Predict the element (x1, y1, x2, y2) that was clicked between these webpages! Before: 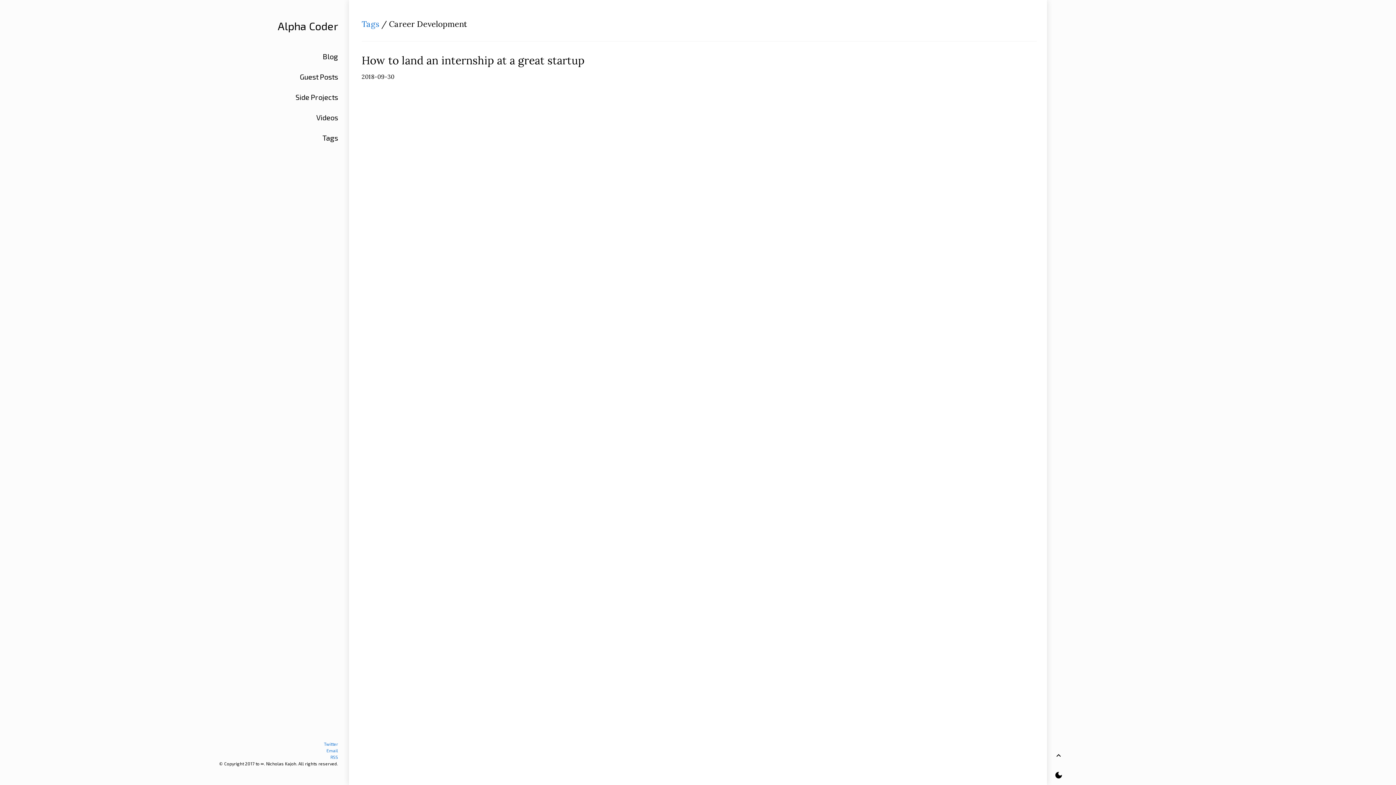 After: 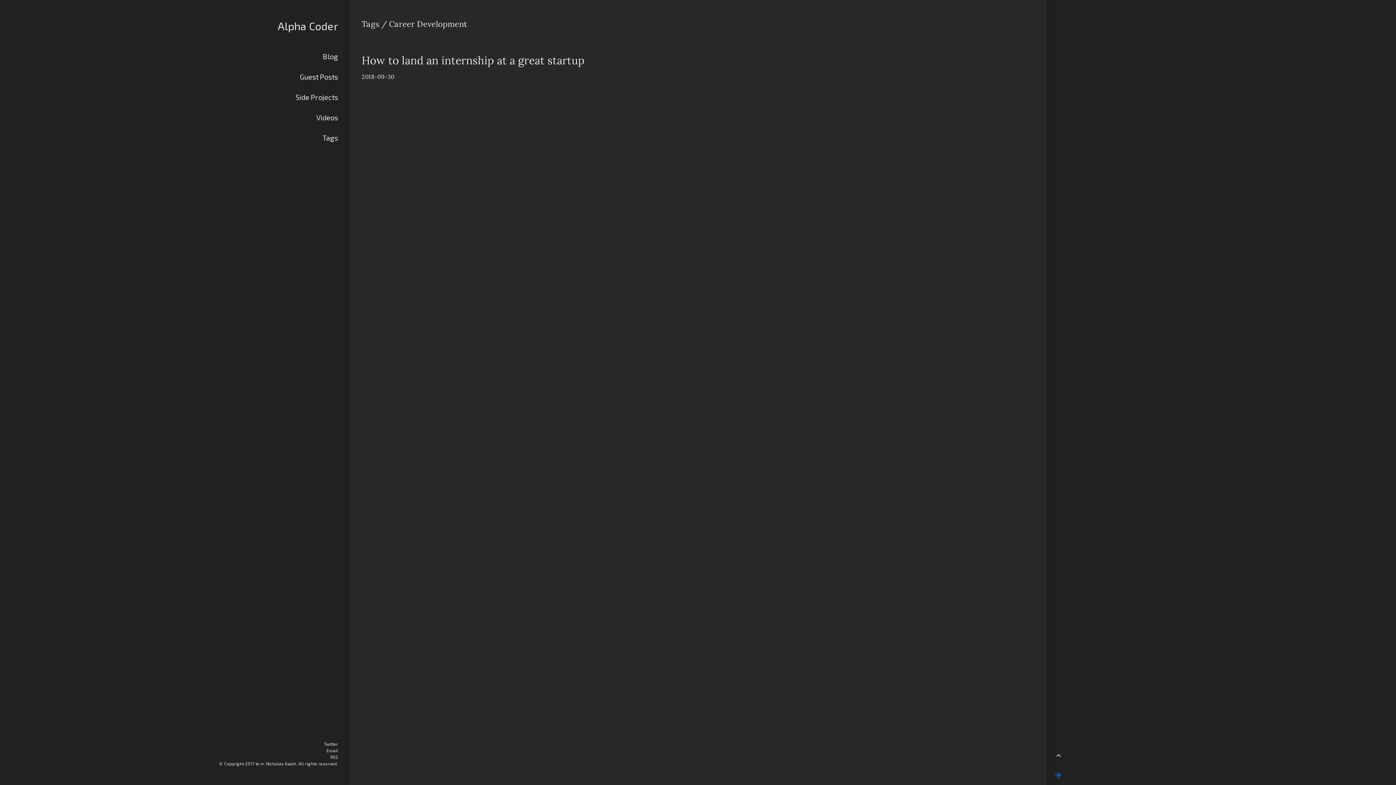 Action: label: dark_mode bbox: (1047, 765, 1070, 785)